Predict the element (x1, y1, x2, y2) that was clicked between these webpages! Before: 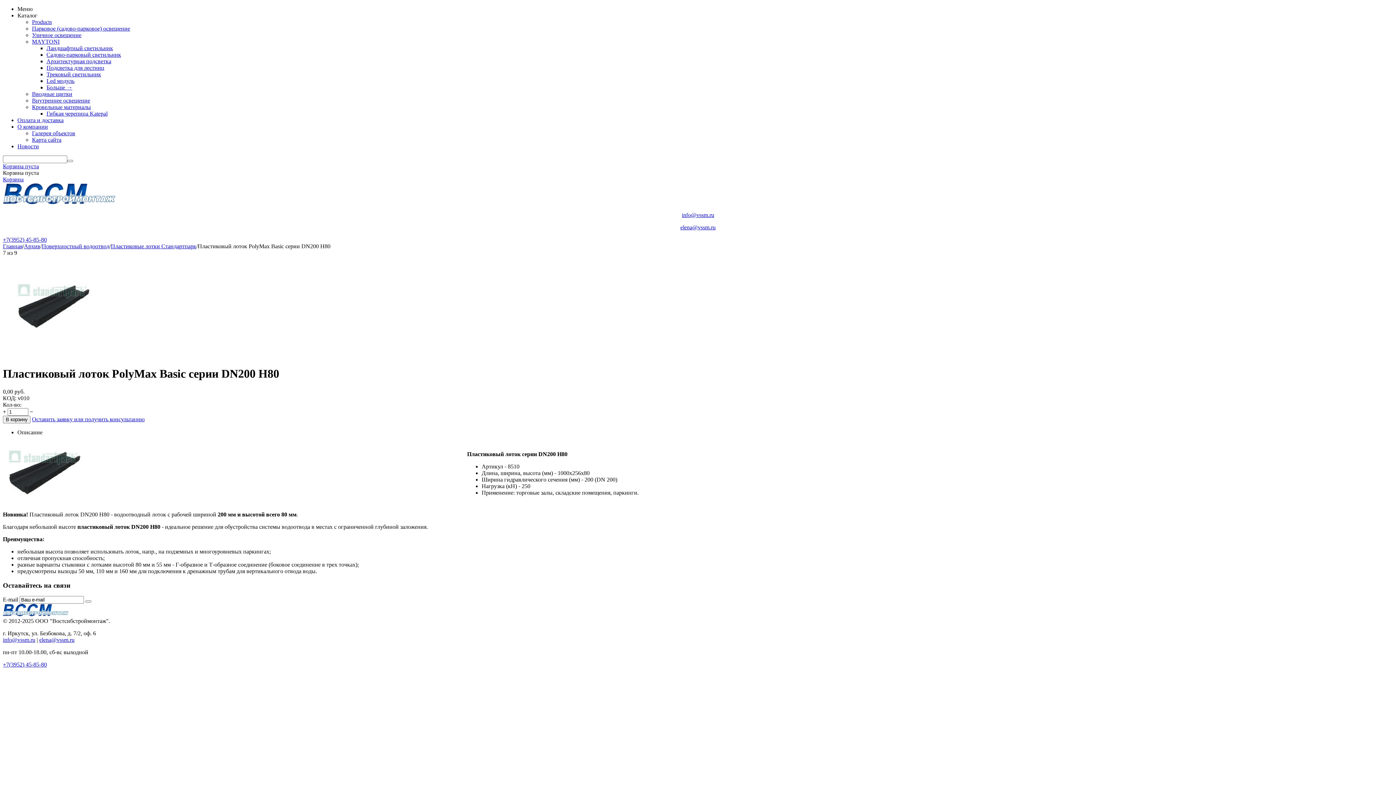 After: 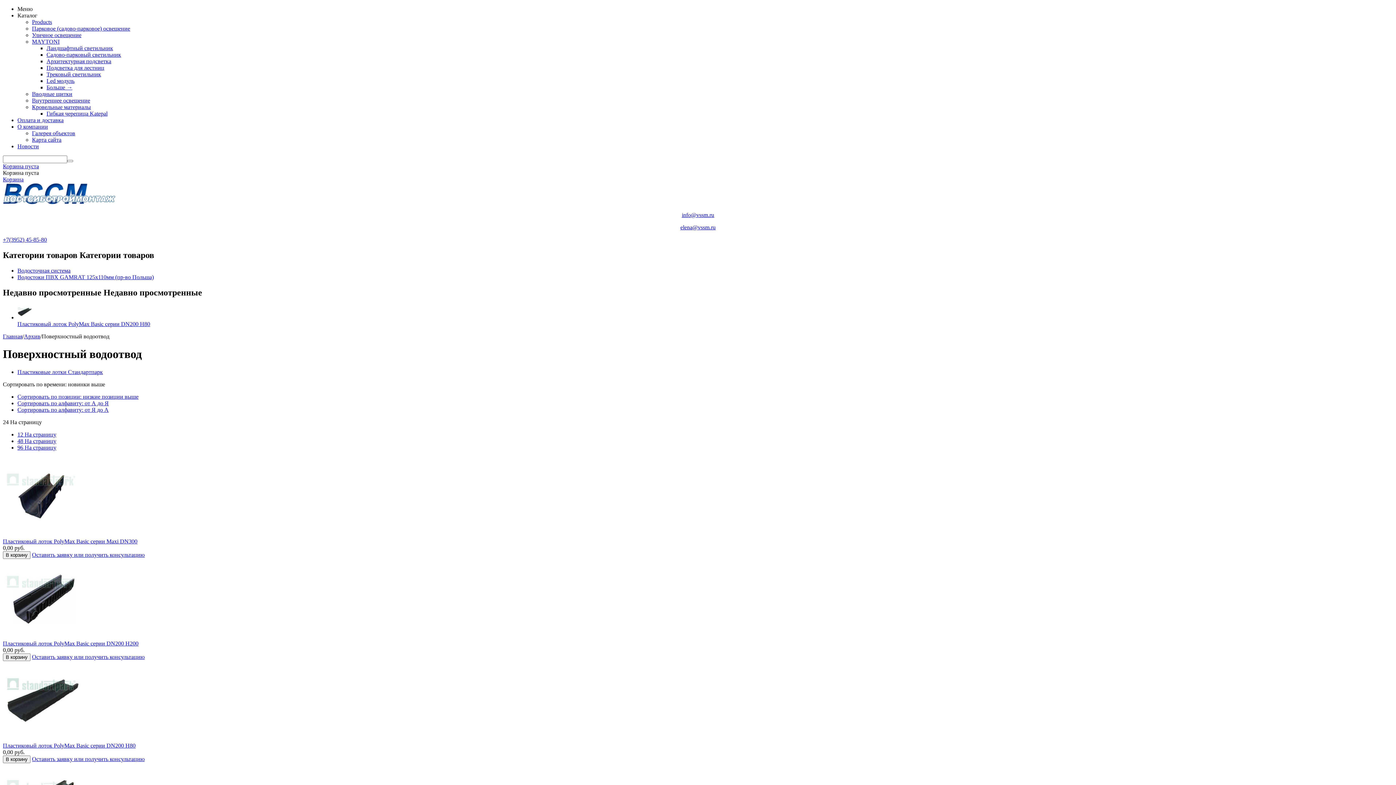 Action: bbox: (41, 243, 109, 249) label: Поверхностный водоотвод